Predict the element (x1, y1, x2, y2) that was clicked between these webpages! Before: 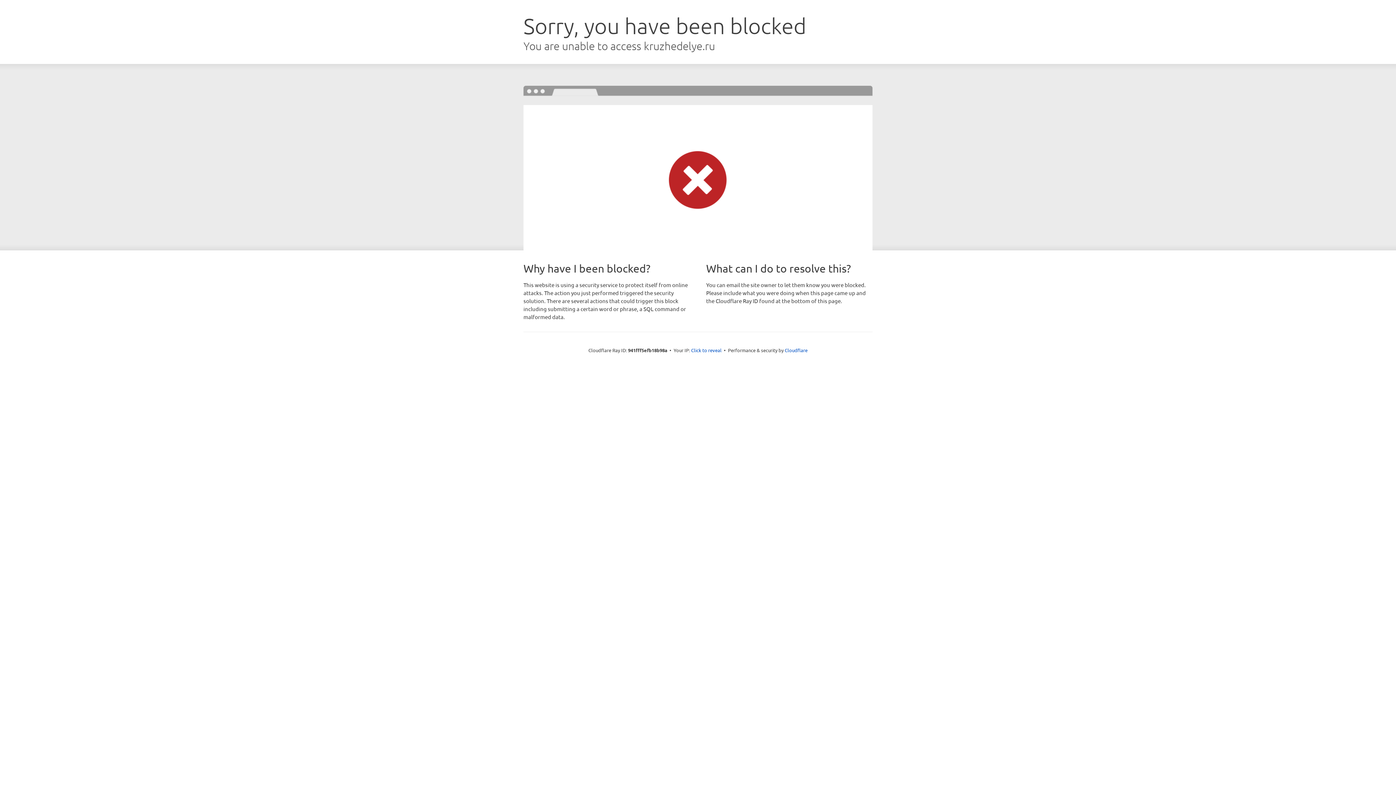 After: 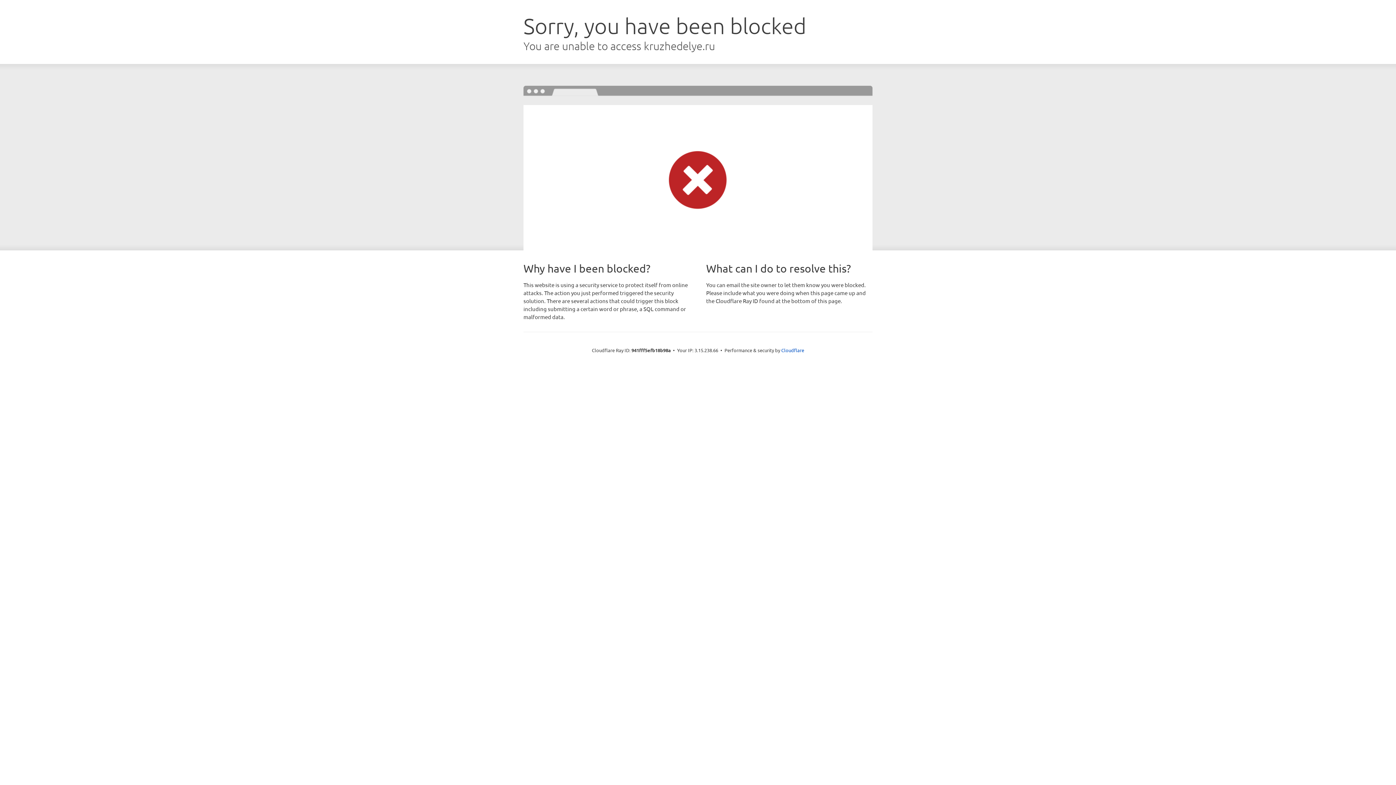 Action: label: Click to reveal bbox: (691, 346, 721, 353)